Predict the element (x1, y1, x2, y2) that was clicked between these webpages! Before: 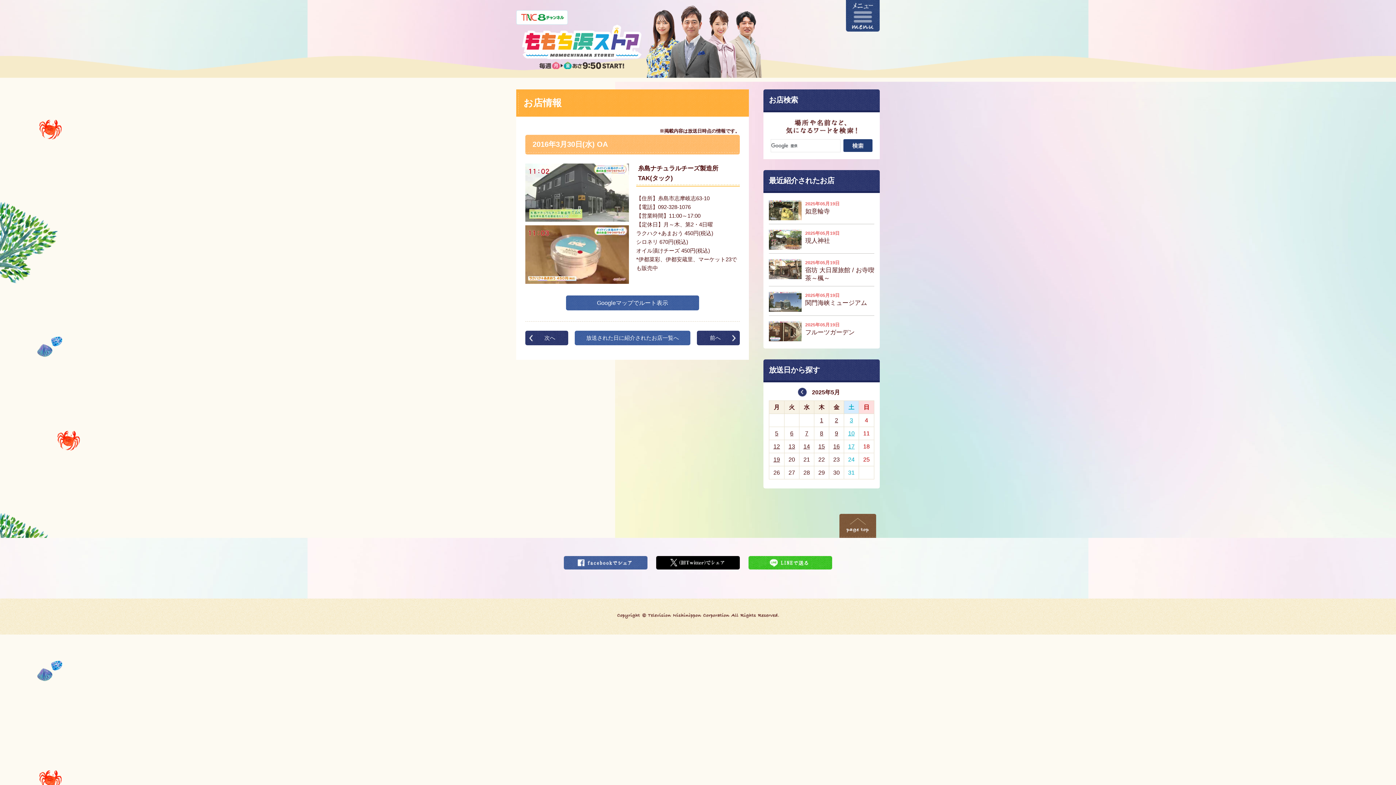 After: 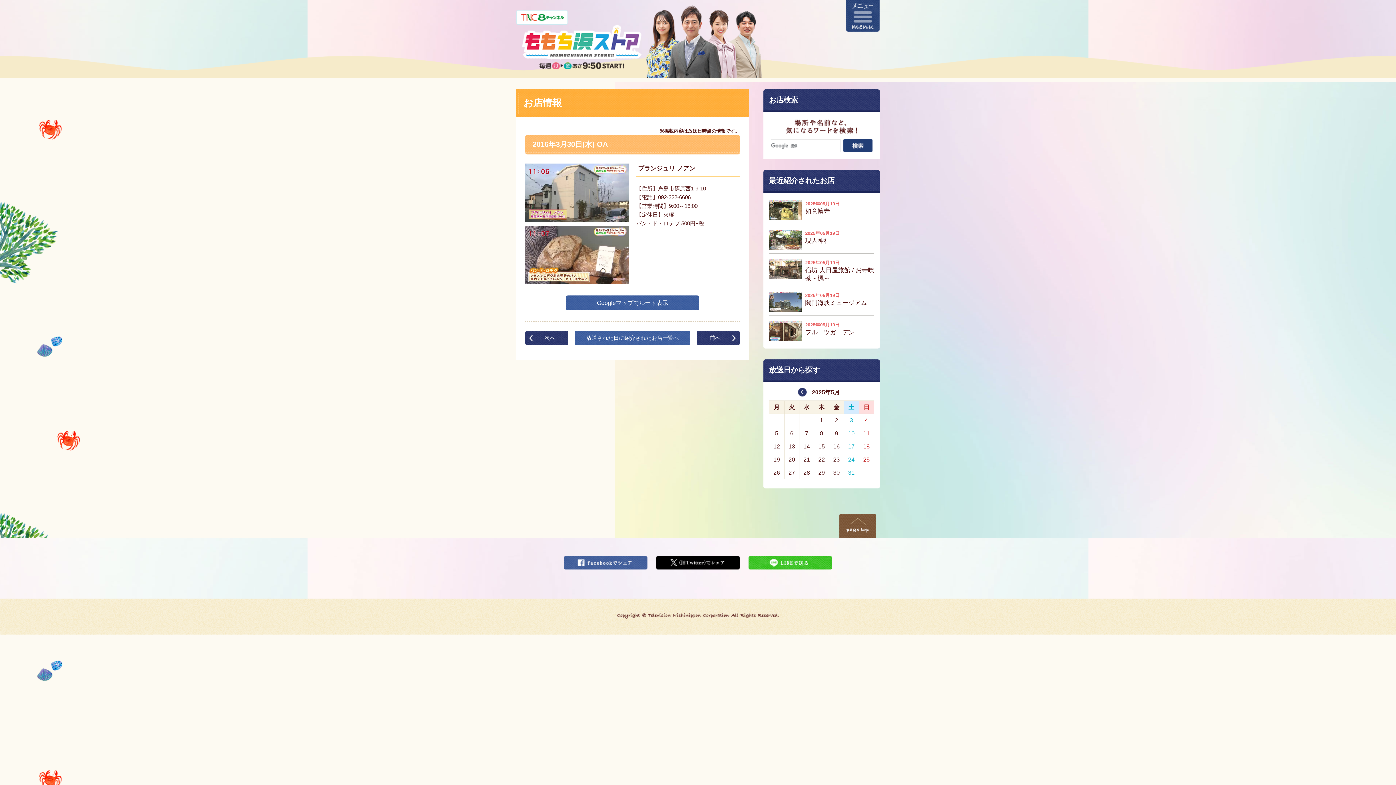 Action: label: 次へ bbox: (525, 330, 568, 345)